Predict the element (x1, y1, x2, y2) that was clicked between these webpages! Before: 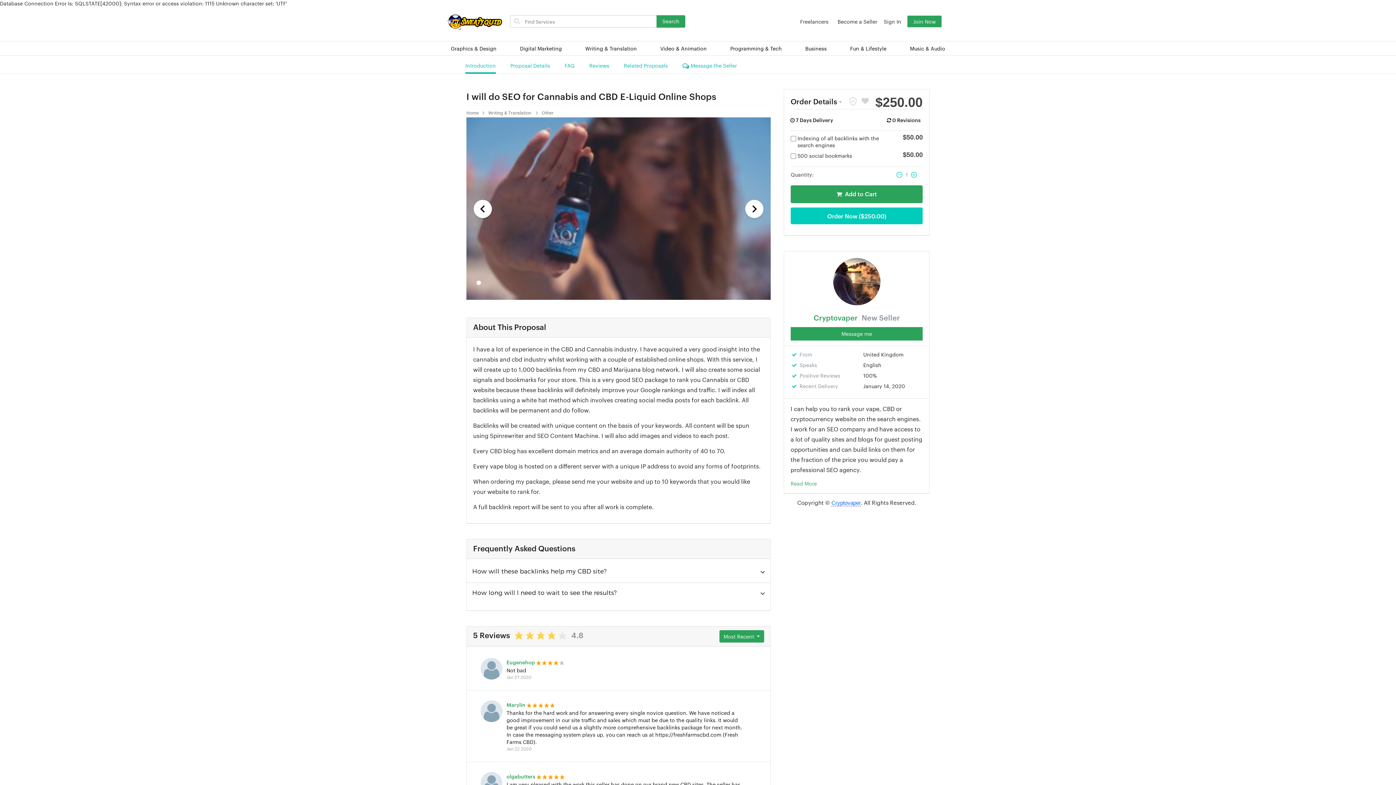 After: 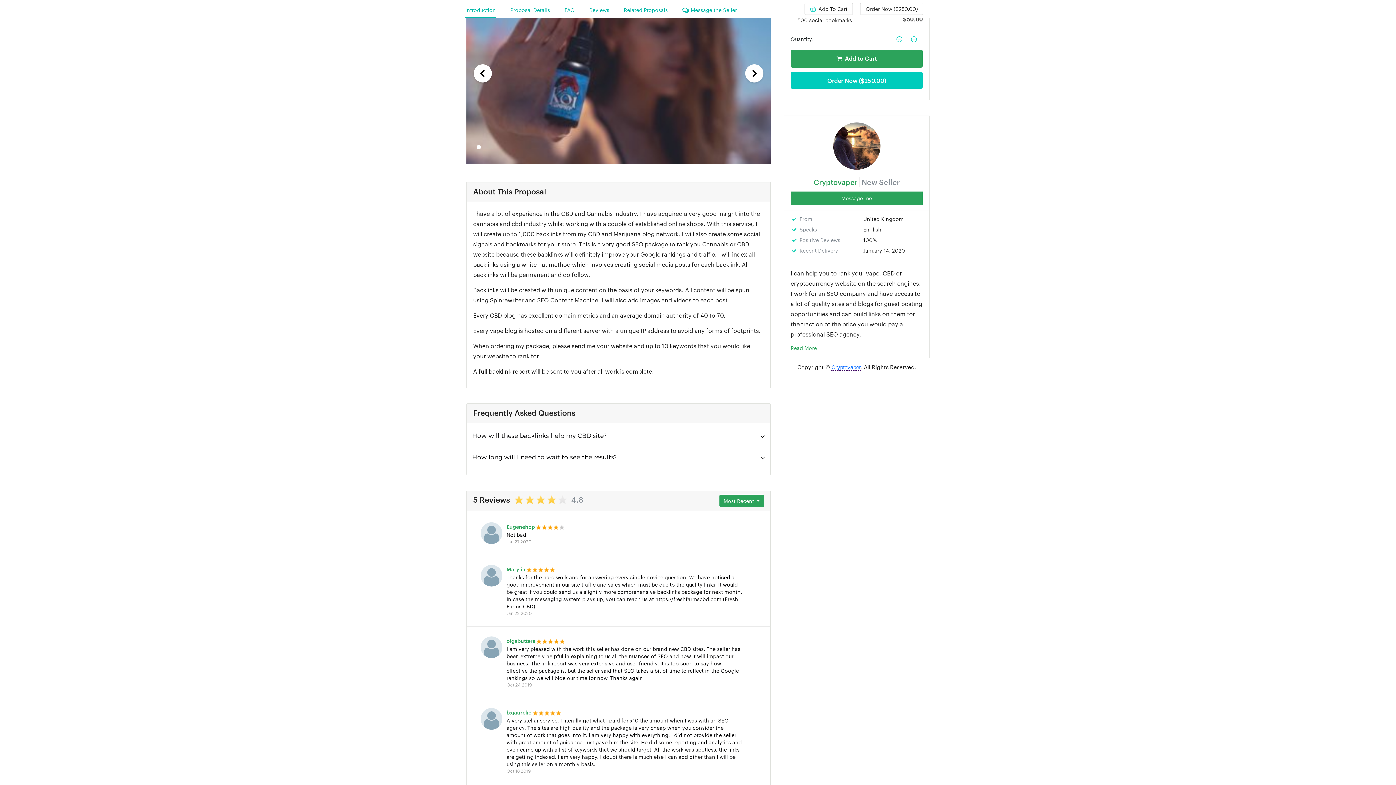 Action: bbox: (473, 200, 492, 218)